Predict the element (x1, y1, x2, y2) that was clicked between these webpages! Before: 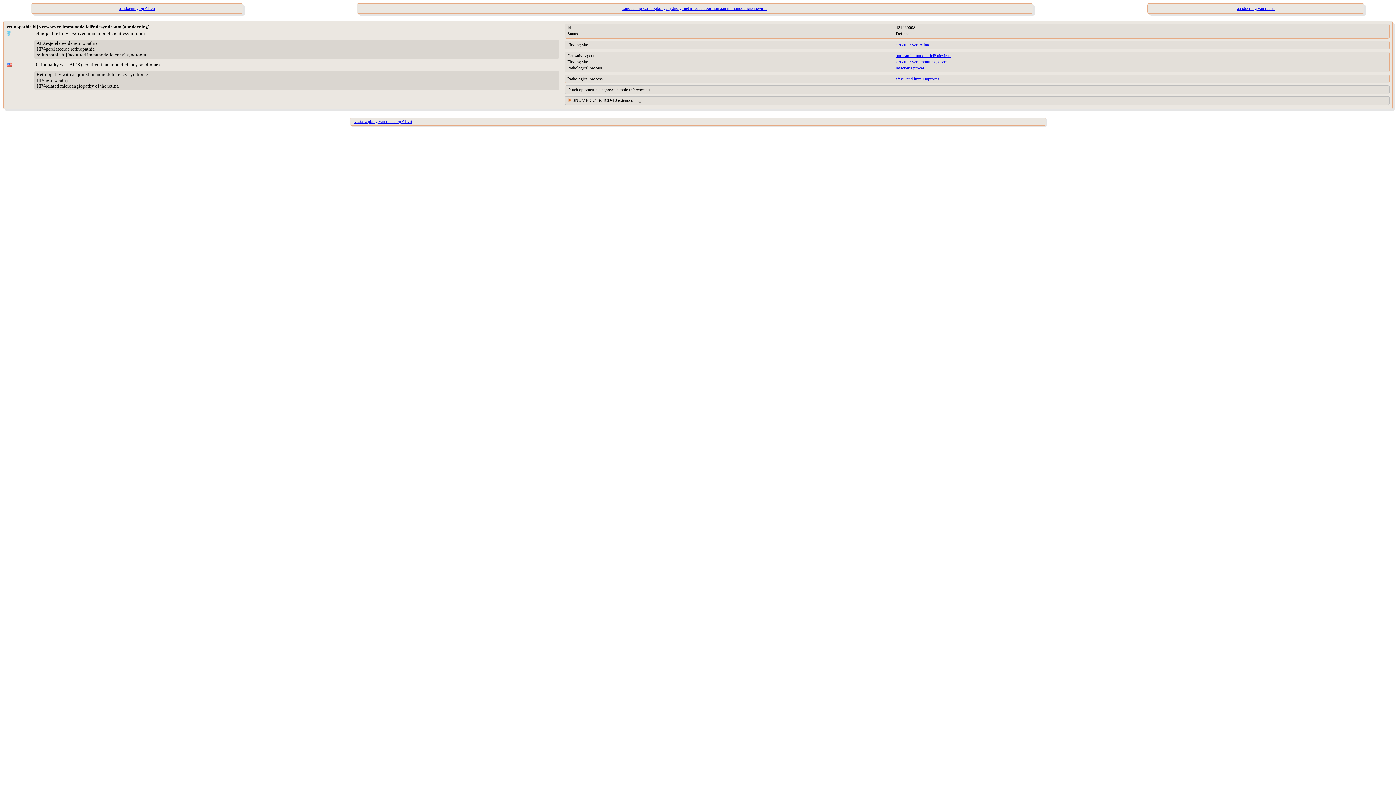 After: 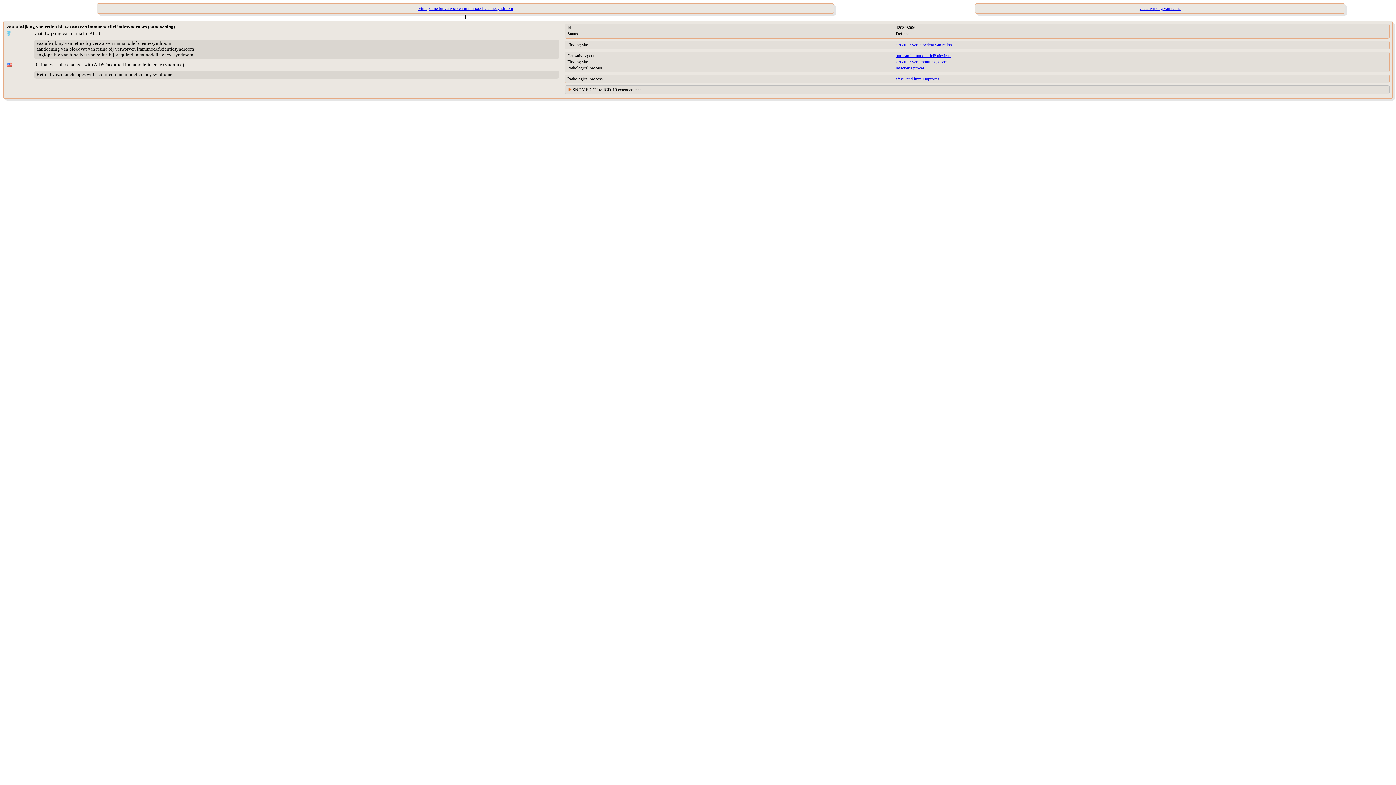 Action: bbox: (354, 119, 412, 124) label: vaatafwijking van retina bij AIDS